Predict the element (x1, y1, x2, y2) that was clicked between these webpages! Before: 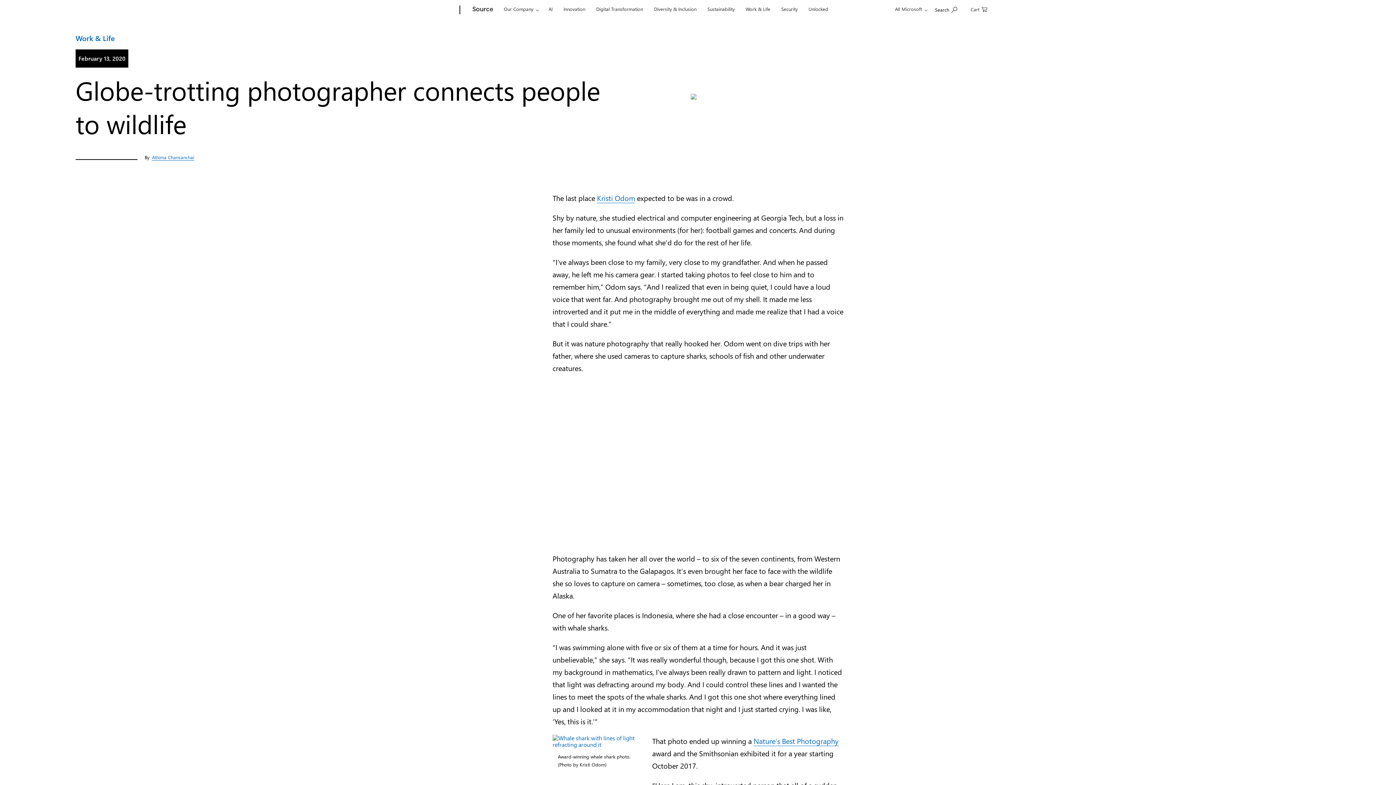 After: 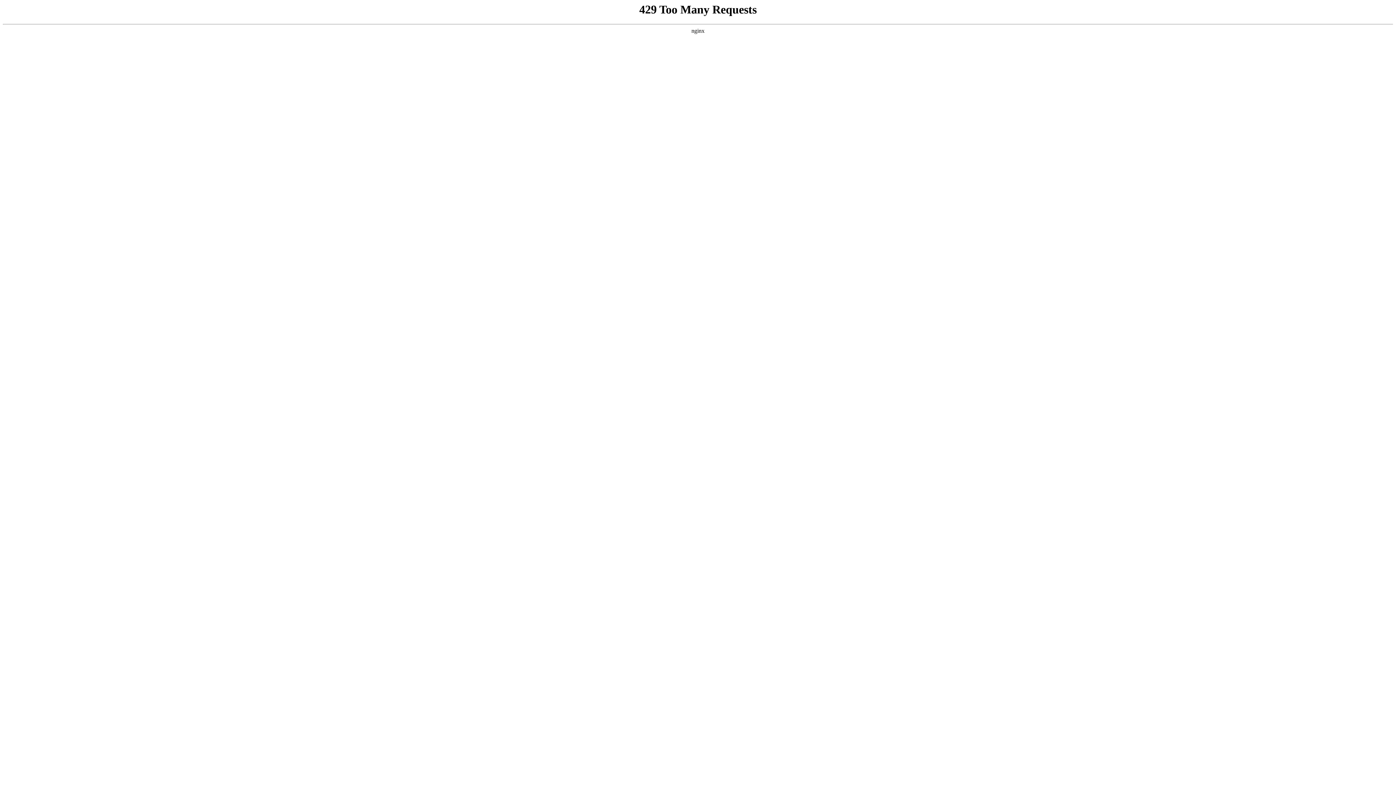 Action: label: Athima Chansanchai bbox: (152, 154, 194, 160)